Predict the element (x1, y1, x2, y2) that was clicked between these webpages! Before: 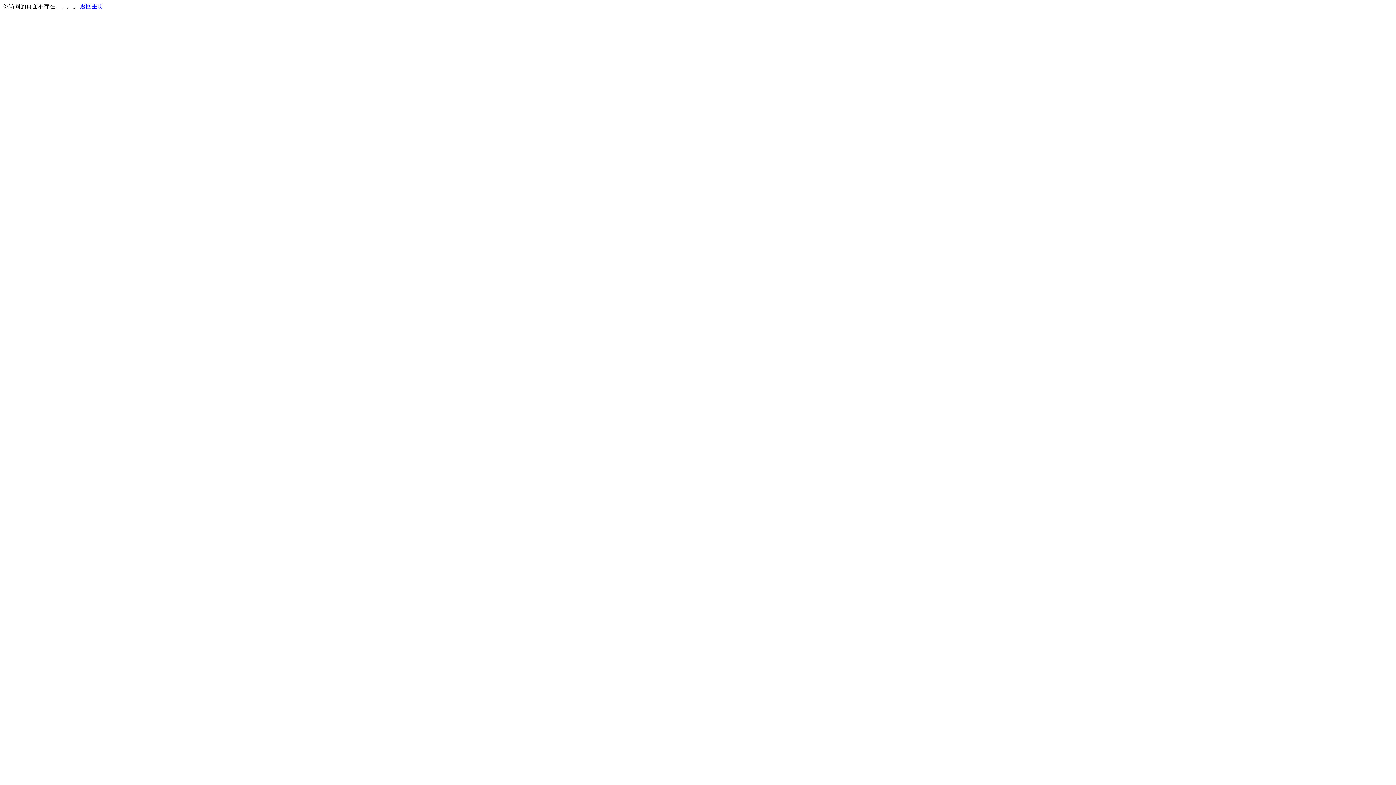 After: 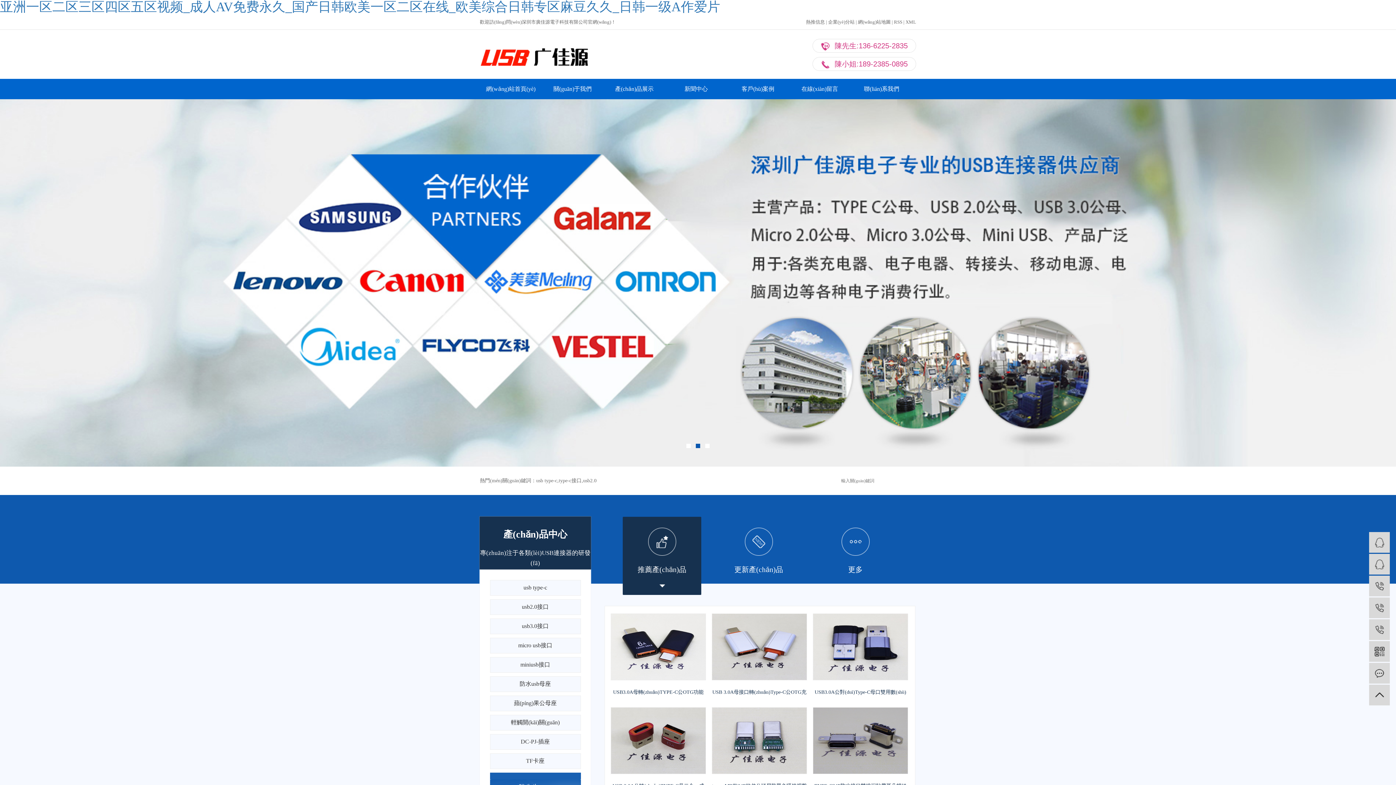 Action: bbox: (80, 3, 103, 9) label: 返回主页